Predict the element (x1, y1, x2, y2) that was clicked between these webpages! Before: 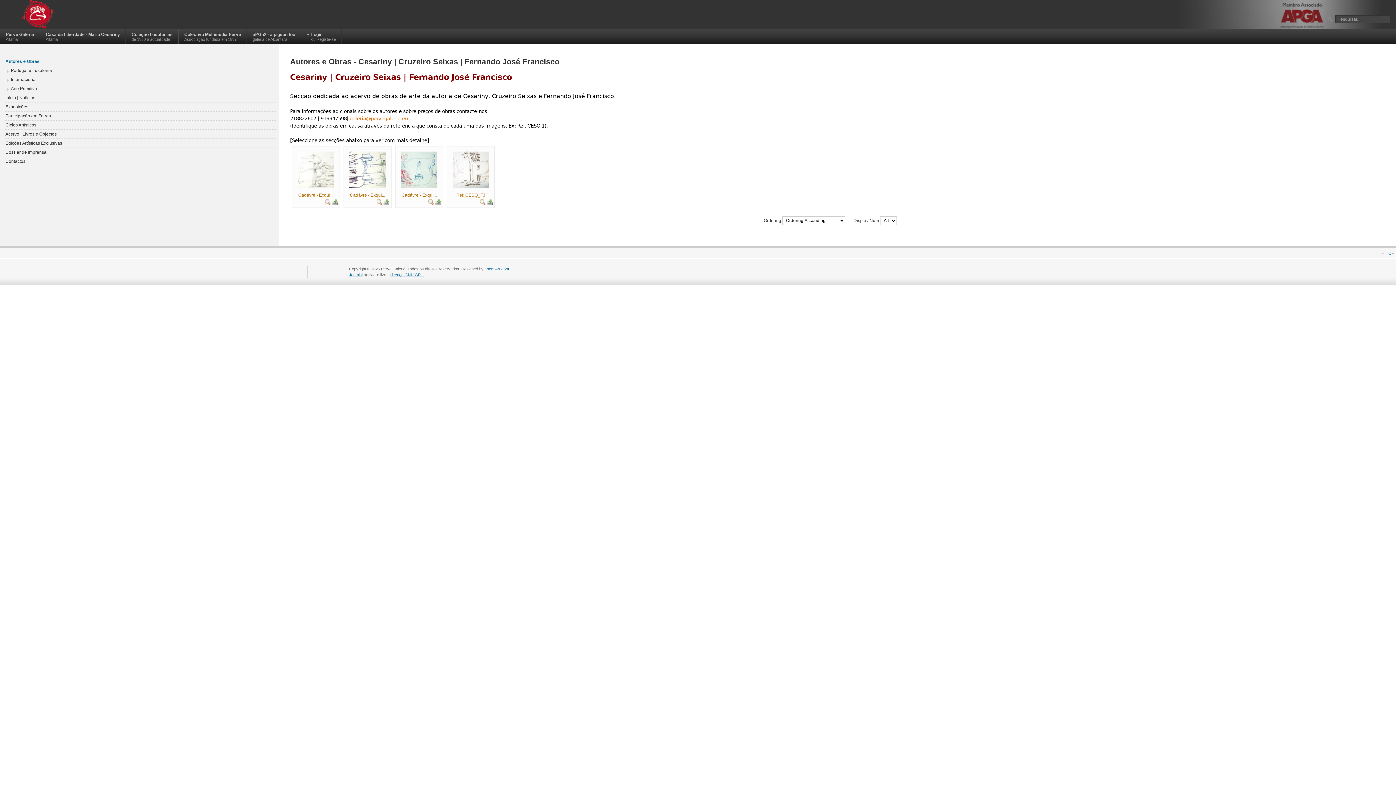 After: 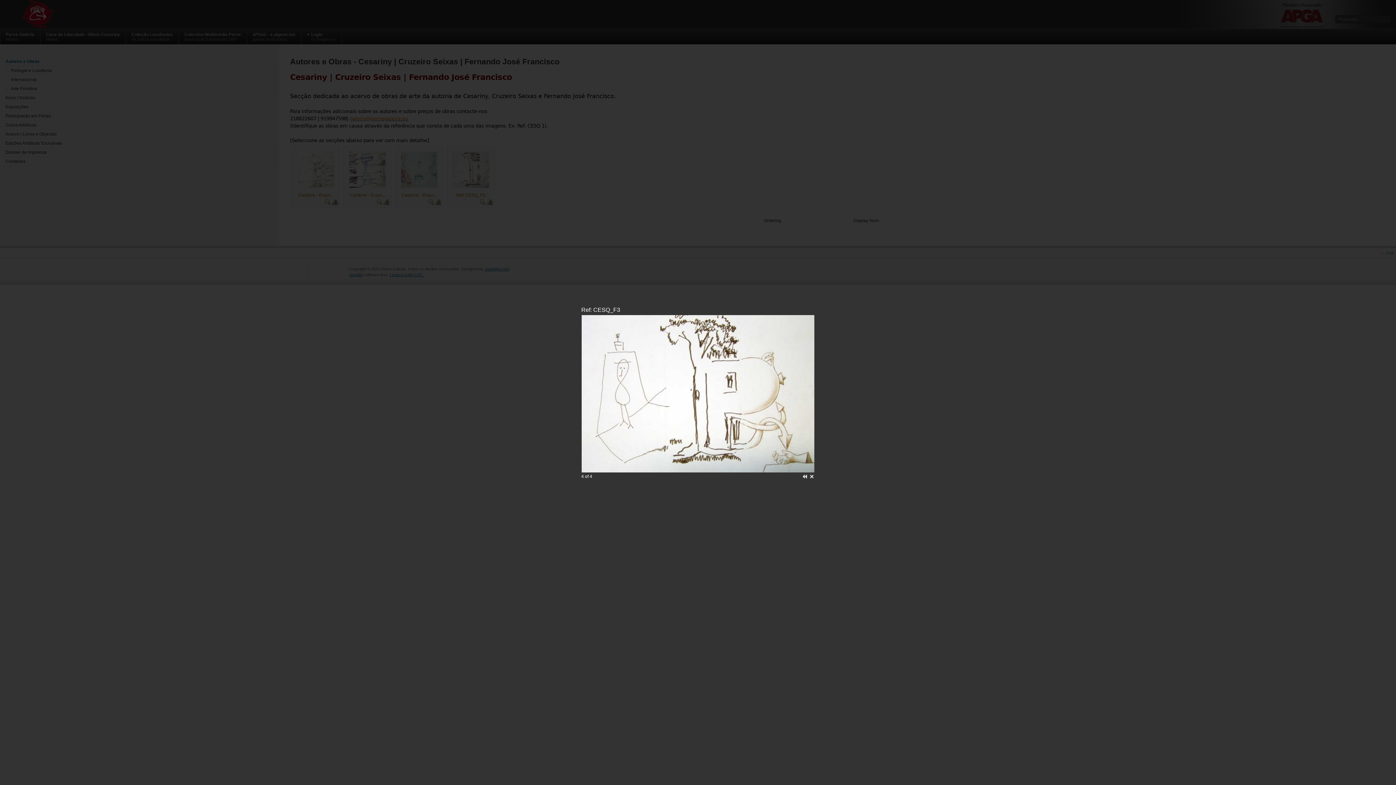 Action: bbox: (401, 184, 437, 189)